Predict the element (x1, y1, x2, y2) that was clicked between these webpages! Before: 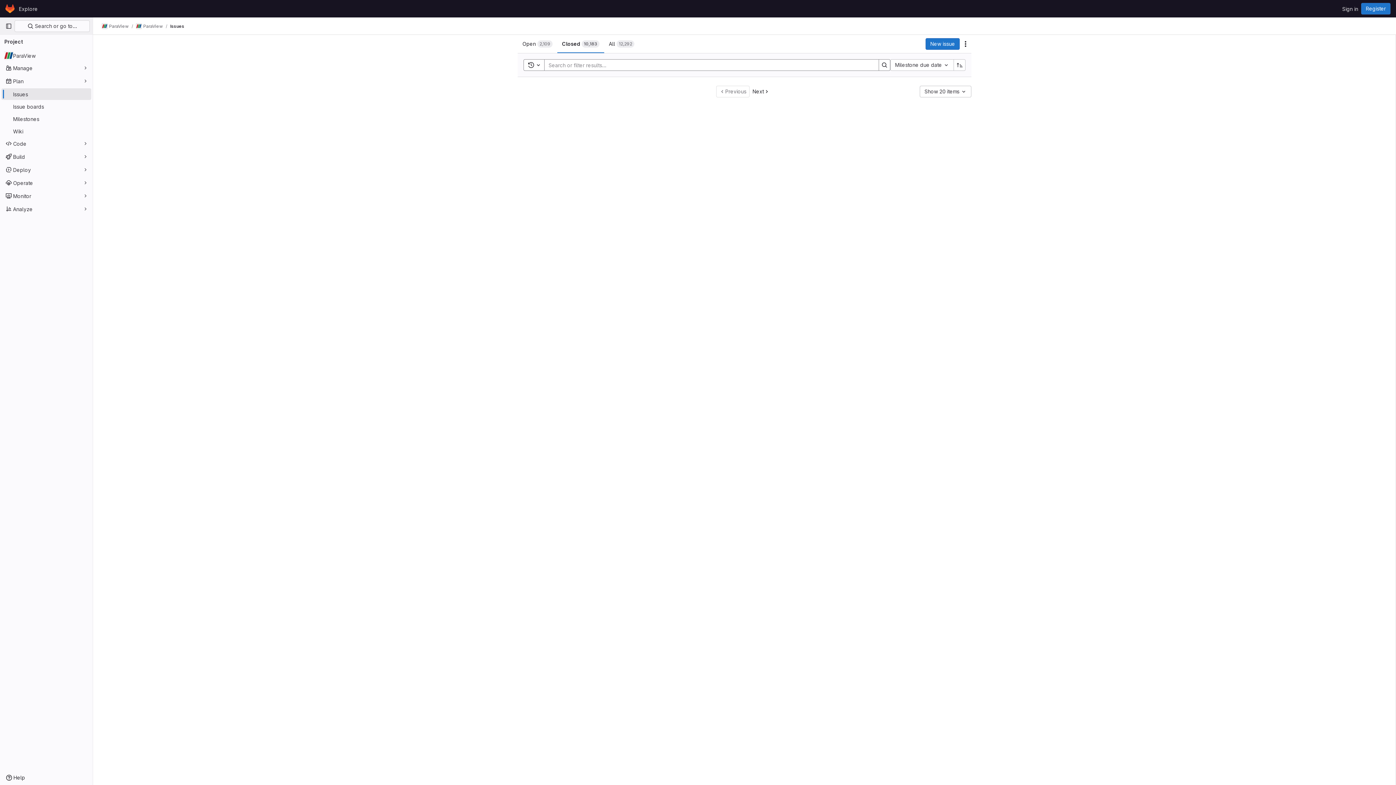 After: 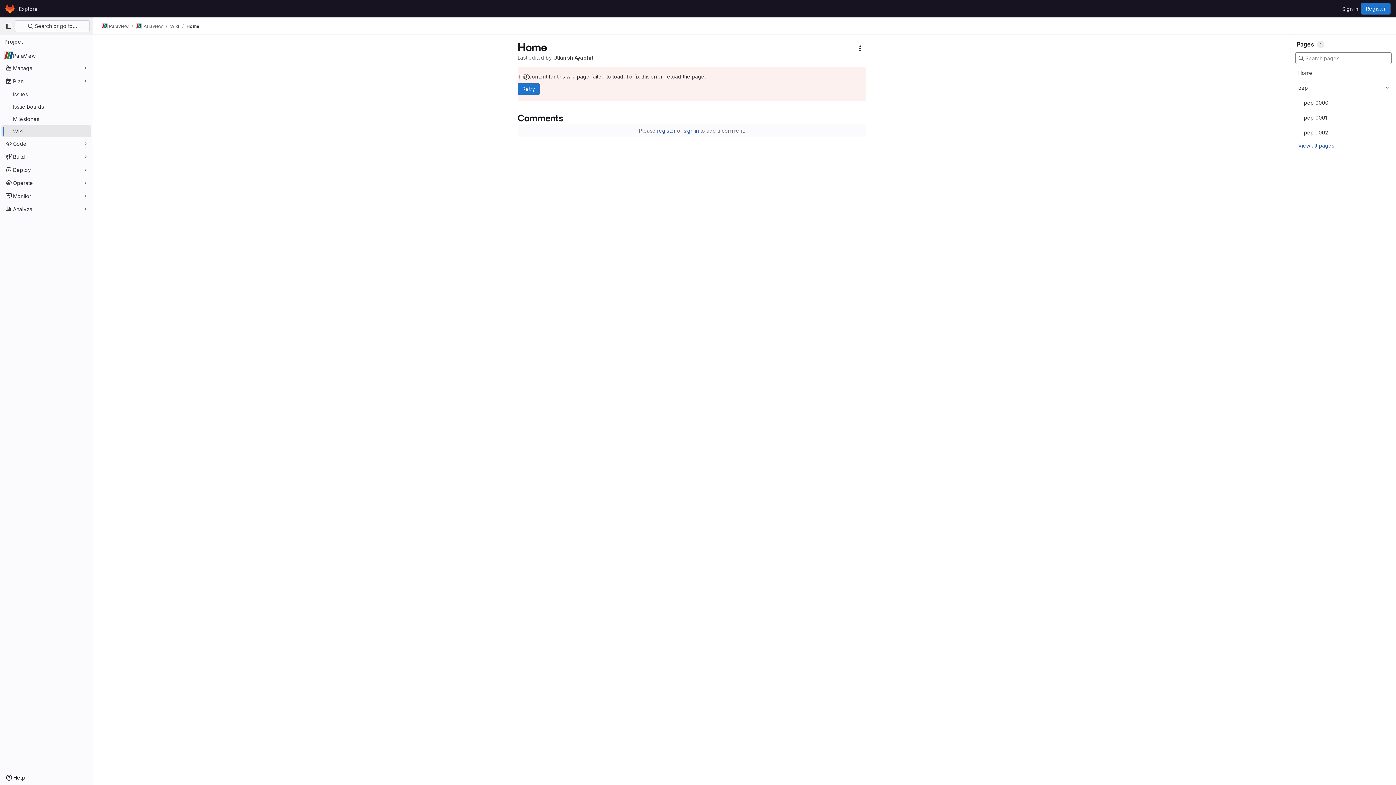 Action: bbox: (1, 125, 91, 137) label: Wiki